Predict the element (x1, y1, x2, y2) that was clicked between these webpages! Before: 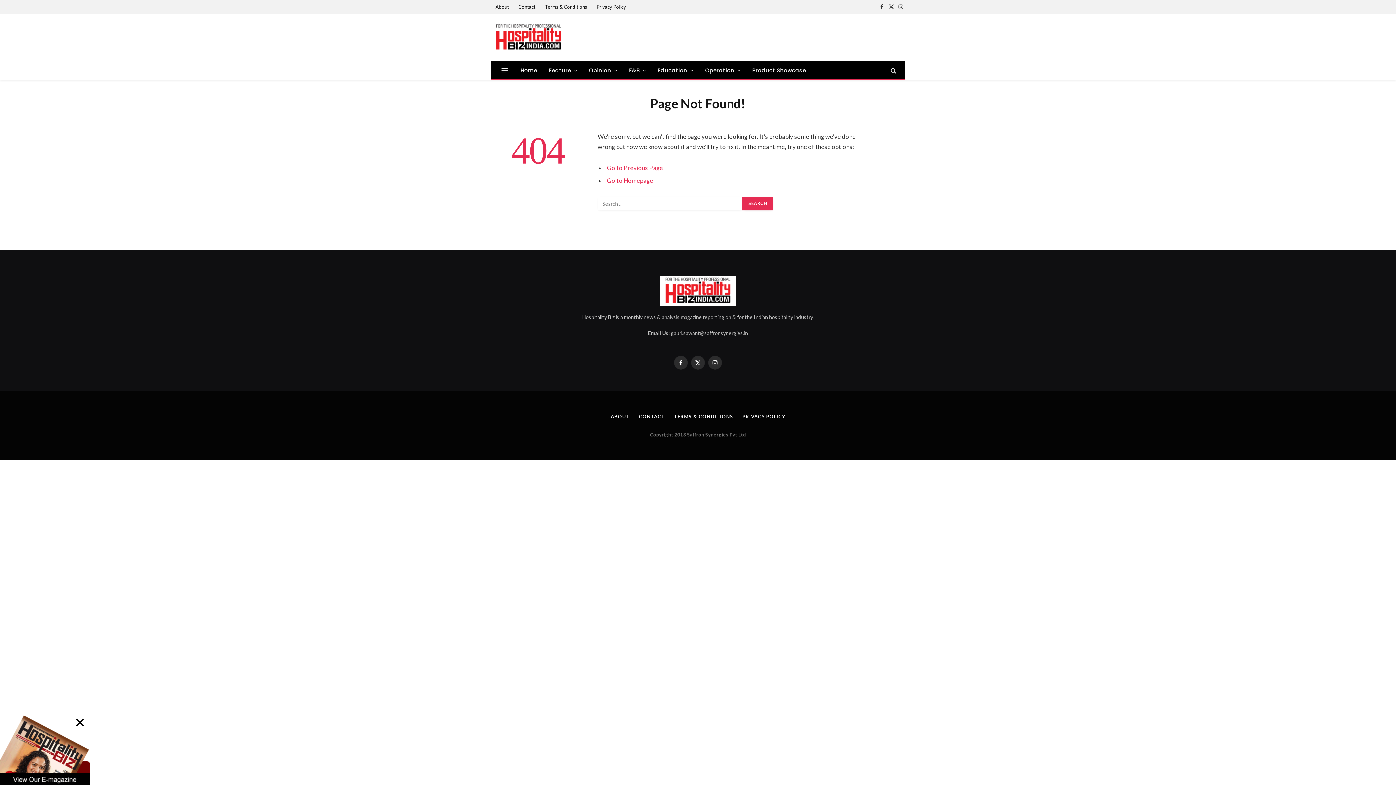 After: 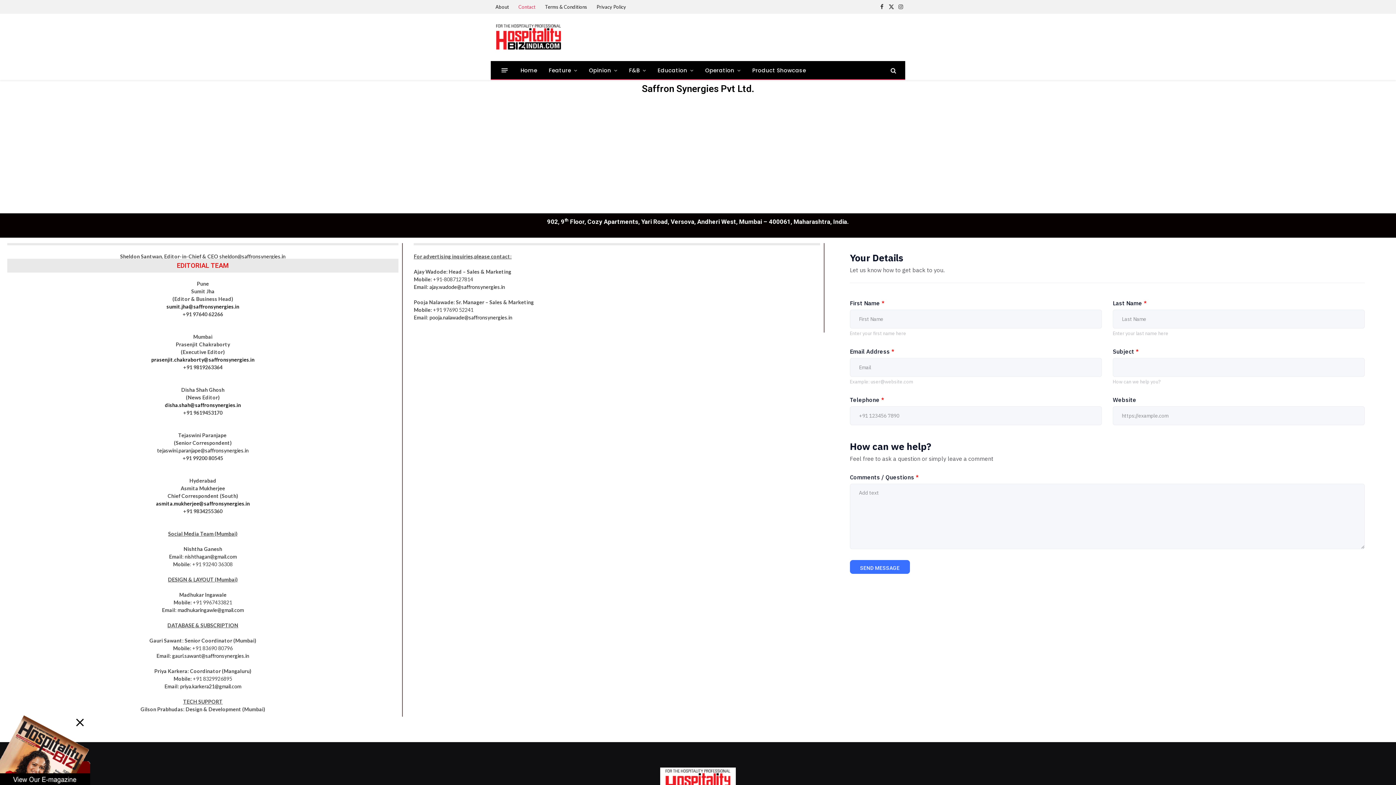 Action: bbox: (513, 0, 540, 13) label: Contact